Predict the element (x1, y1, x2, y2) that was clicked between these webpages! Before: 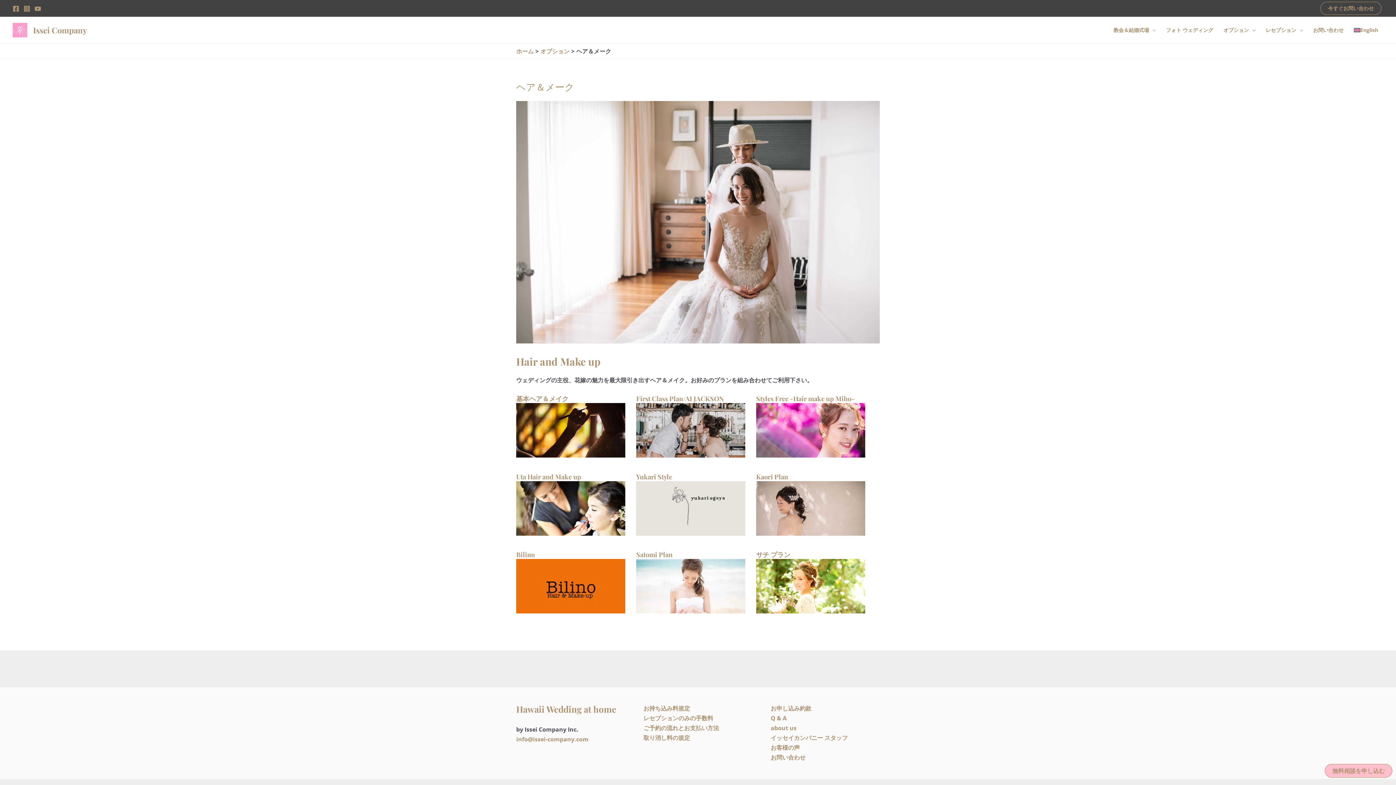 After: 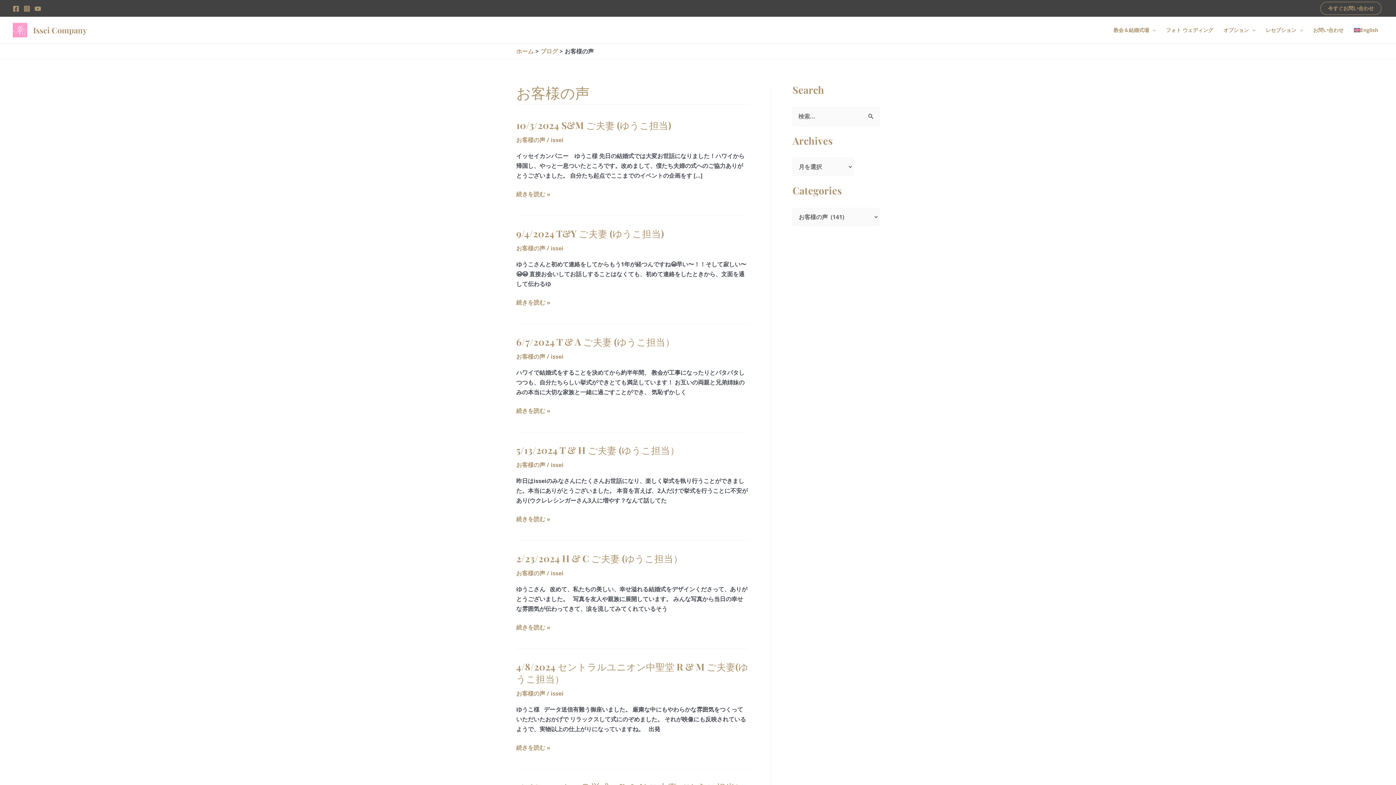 Action: bbox: (770, 743, 800, 751) label: お客様の声